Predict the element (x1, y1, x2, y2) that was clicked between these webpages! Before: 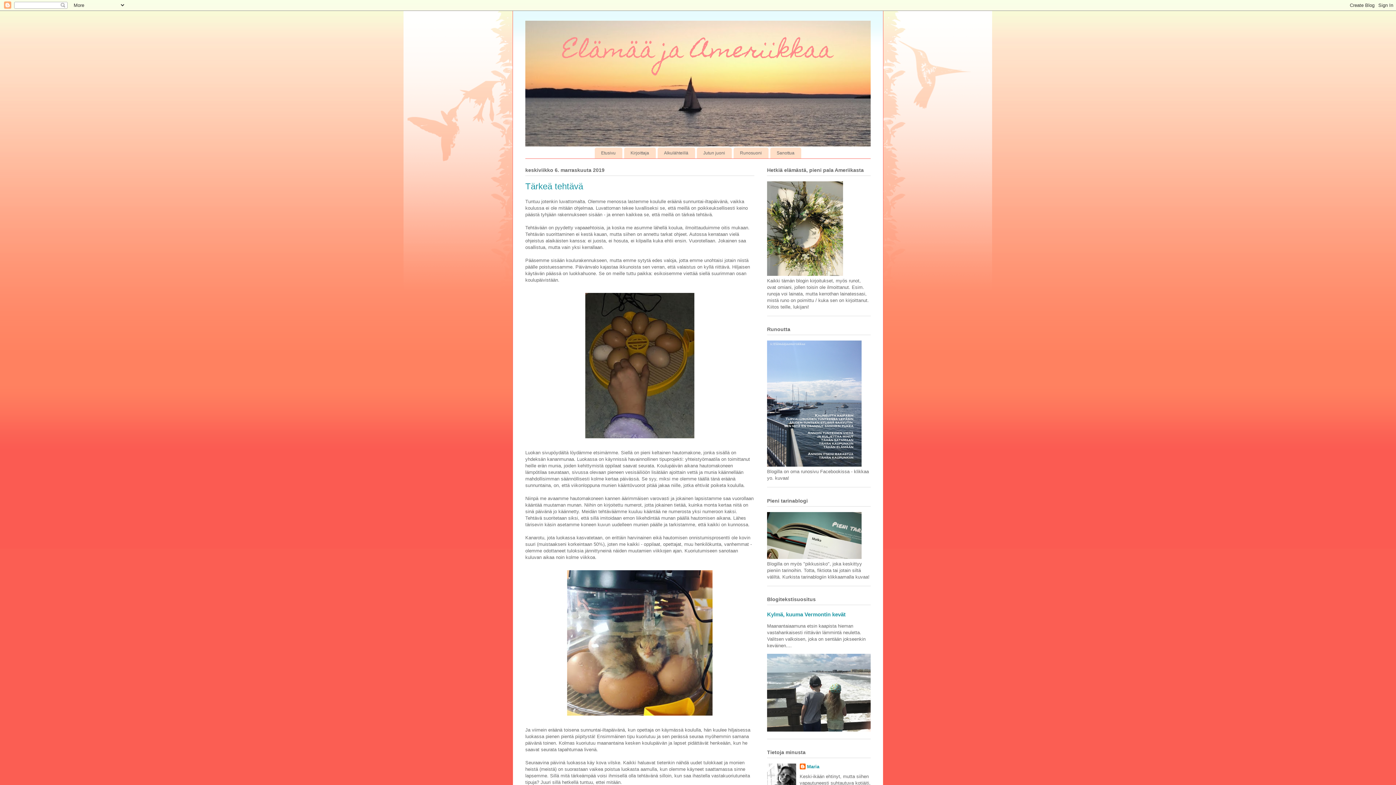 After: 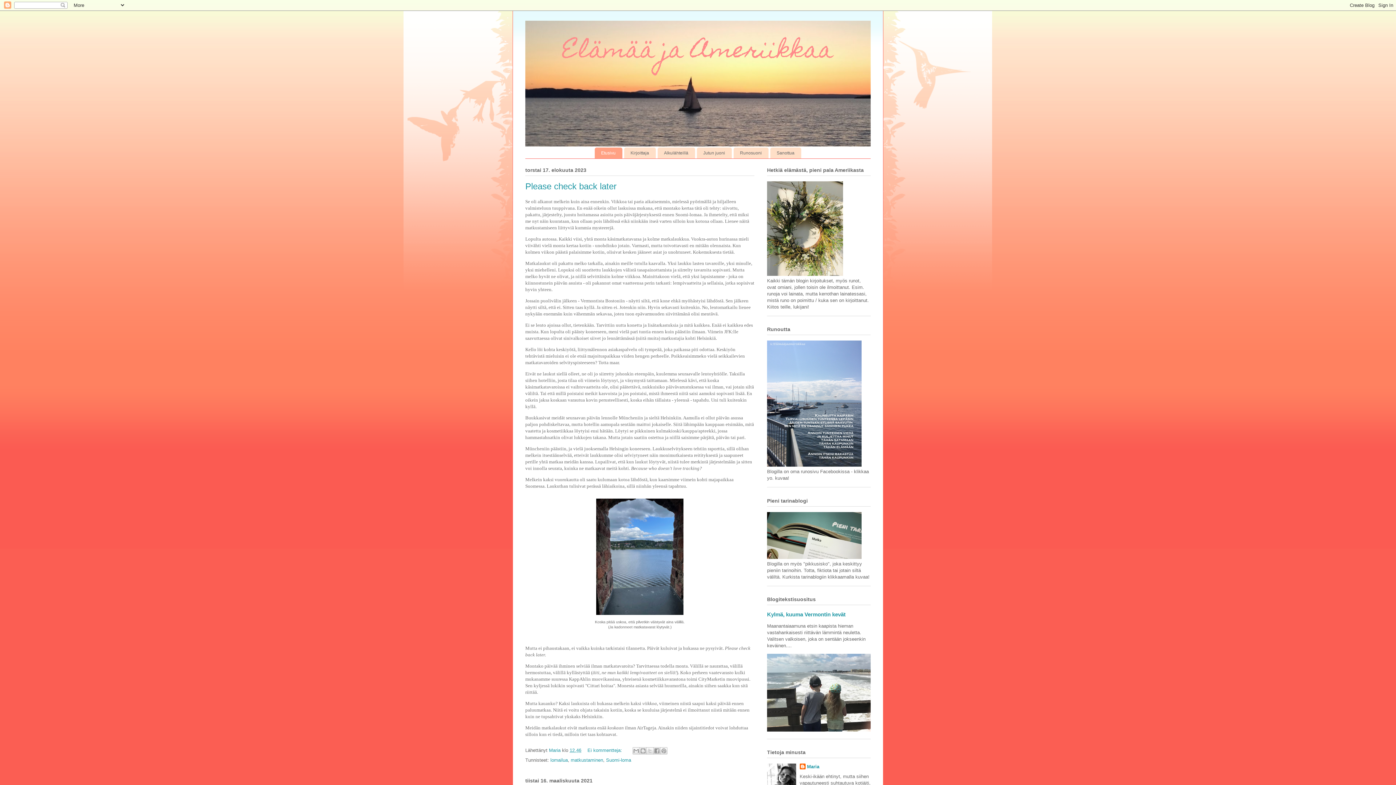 Action: label: Etusivu bbox: (594, 147, 622, 158)